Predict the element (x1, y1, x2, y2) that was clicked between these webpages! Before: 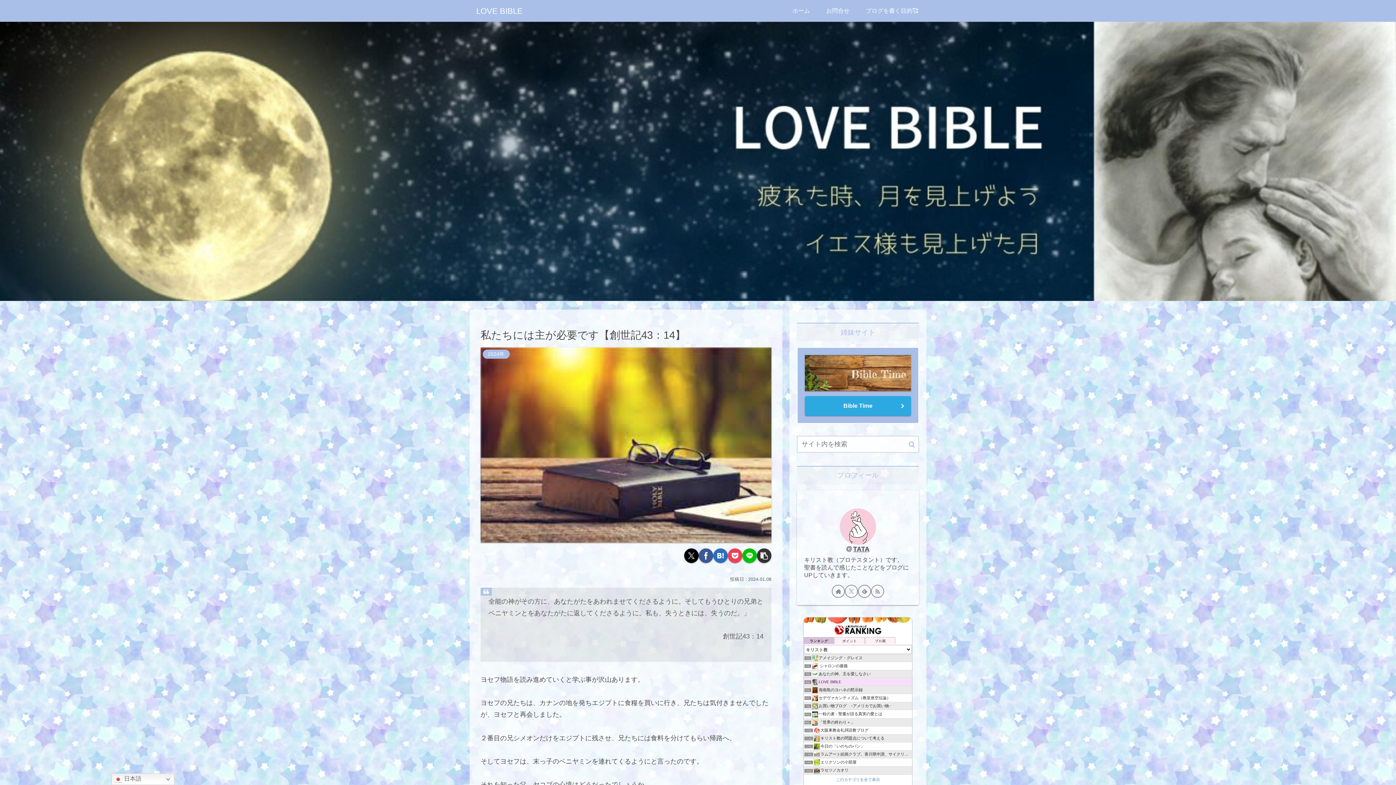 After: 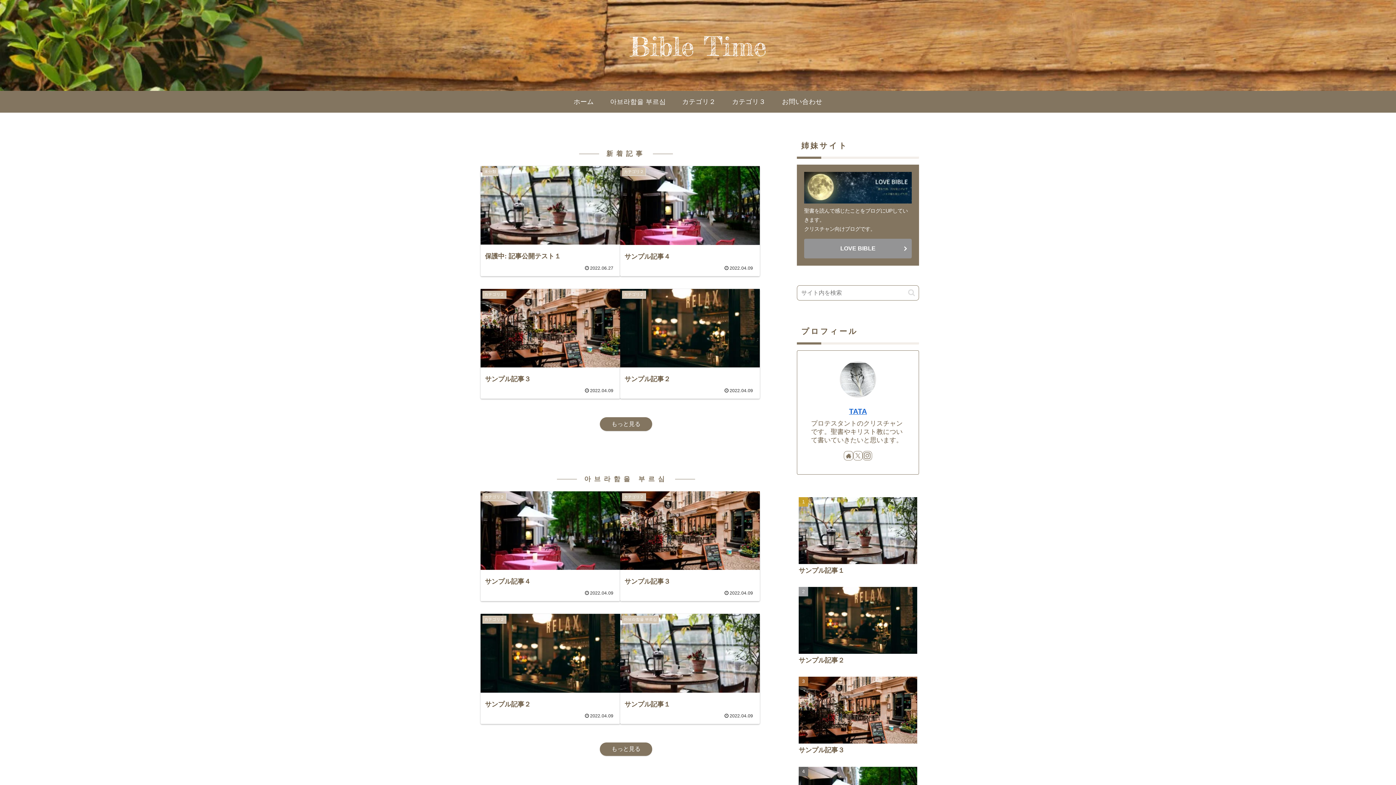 Action: bbox: (805, 396, 911, 416) label: Bible Time